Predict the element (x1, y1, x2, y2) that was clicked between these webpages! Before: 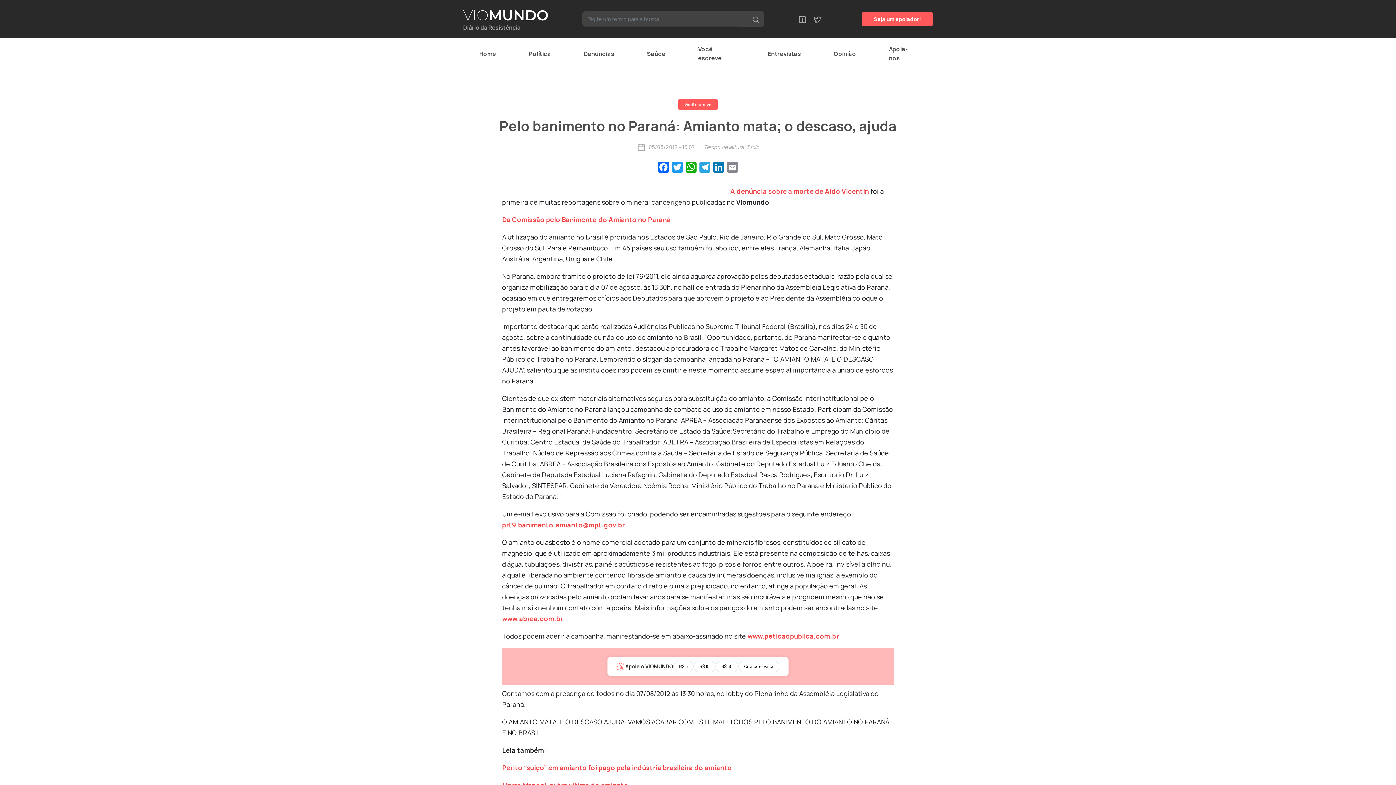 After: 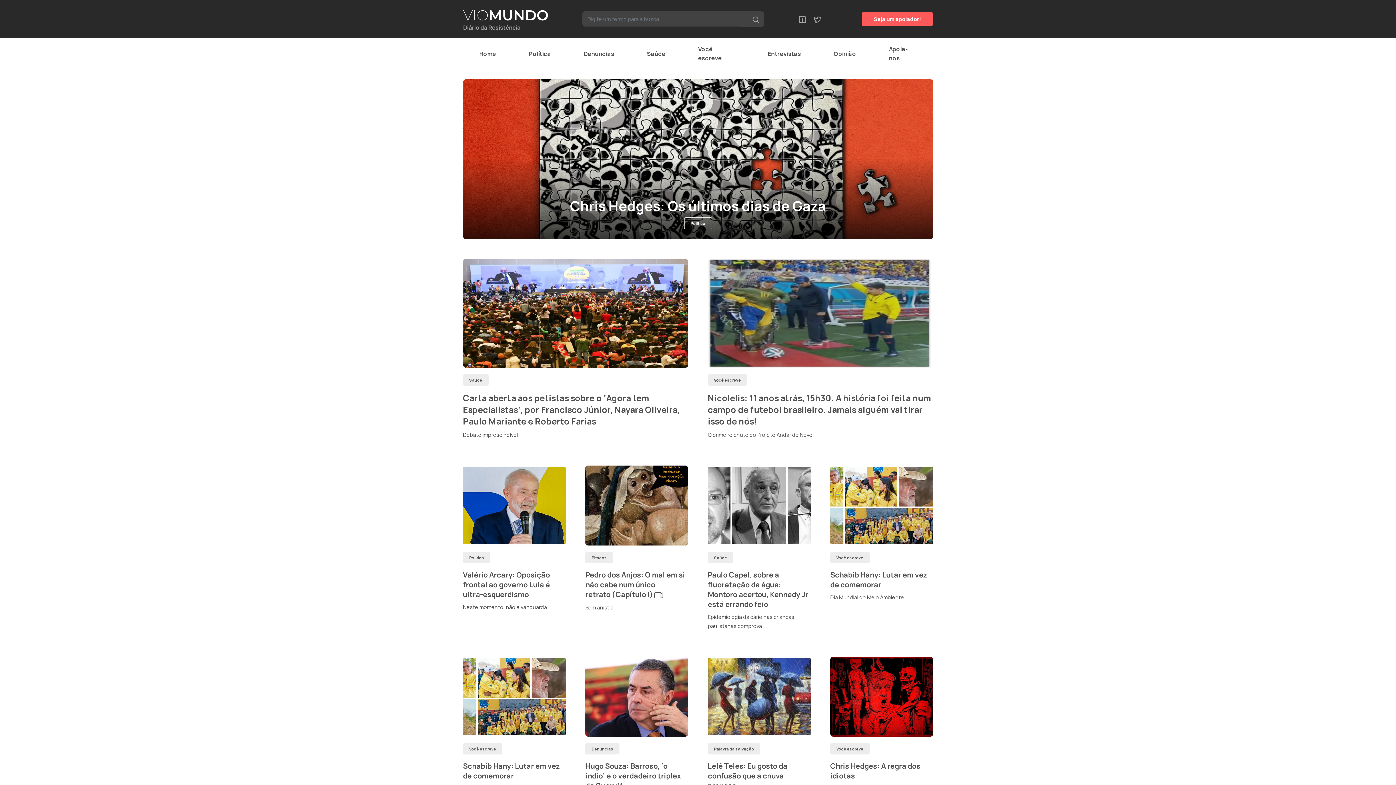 Action: bbox: (463, 6, 549, 31)